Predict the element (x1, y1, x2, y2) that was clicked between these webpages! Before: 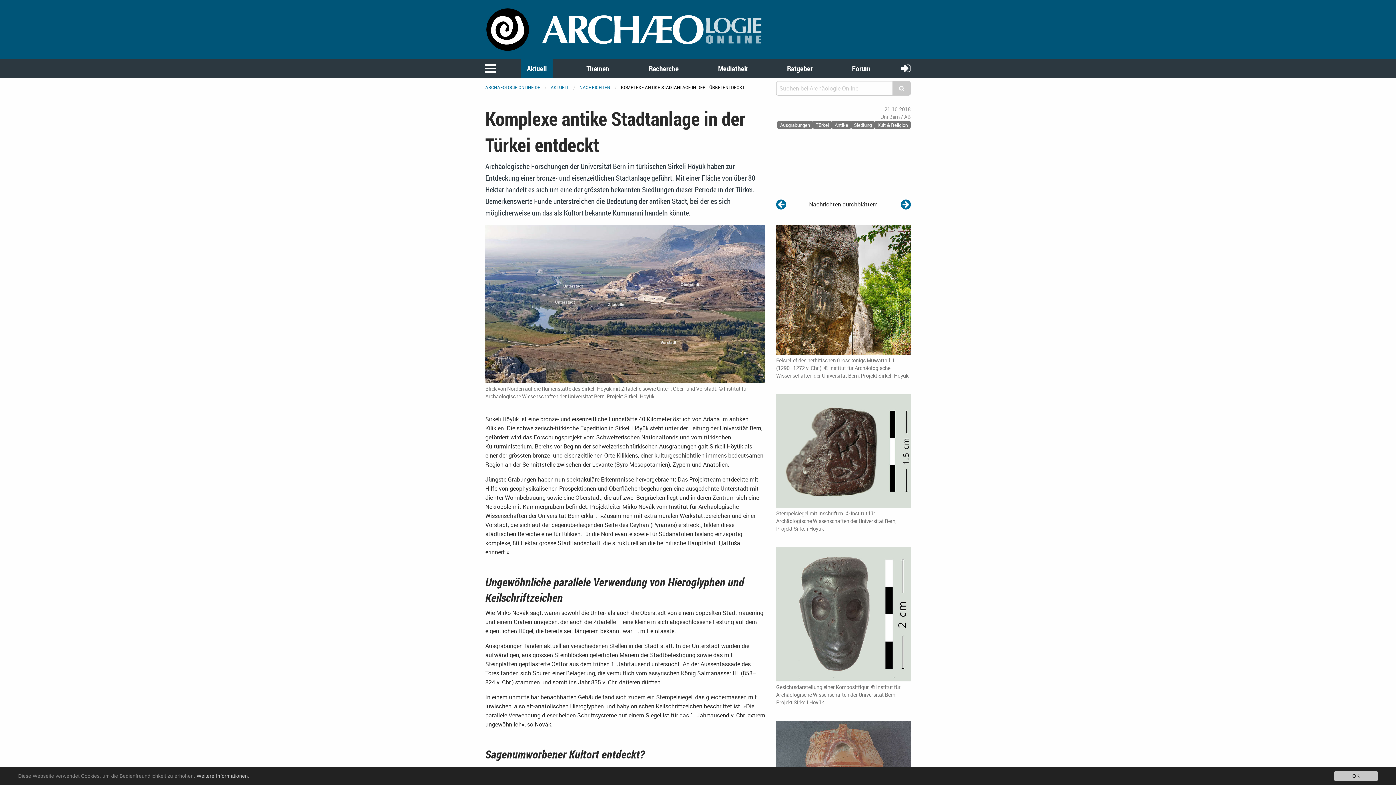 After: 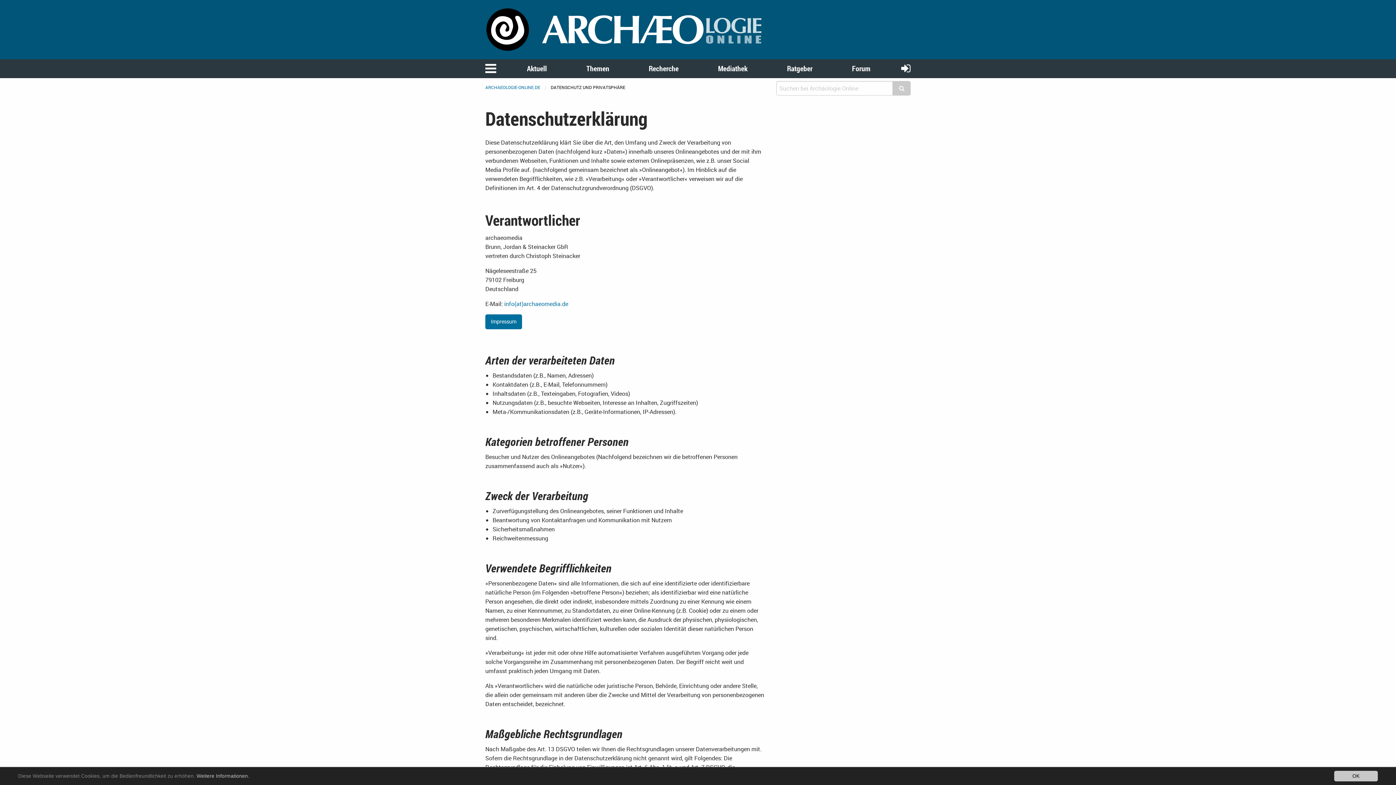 Action: label: Weitere Informationen. bbox: (196, 773, 249, 779)